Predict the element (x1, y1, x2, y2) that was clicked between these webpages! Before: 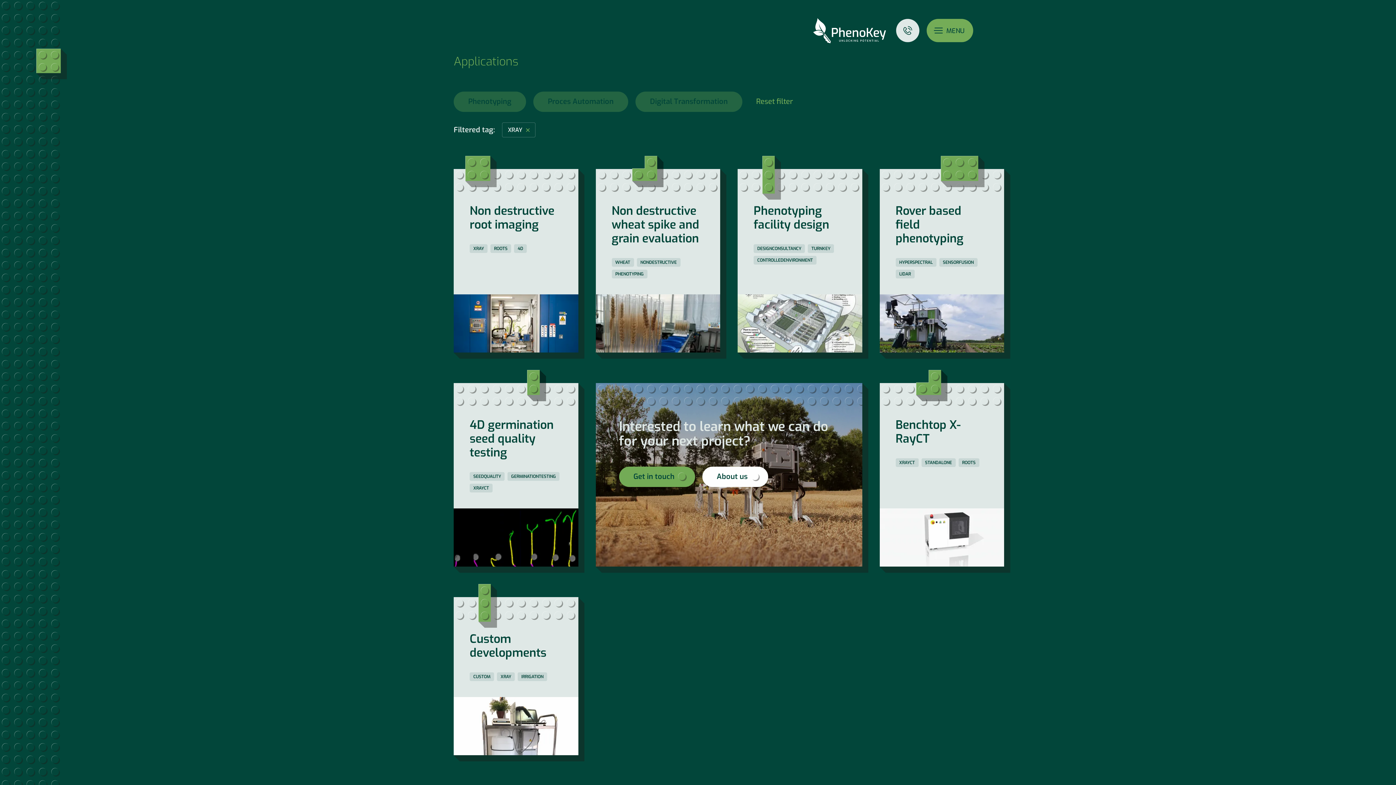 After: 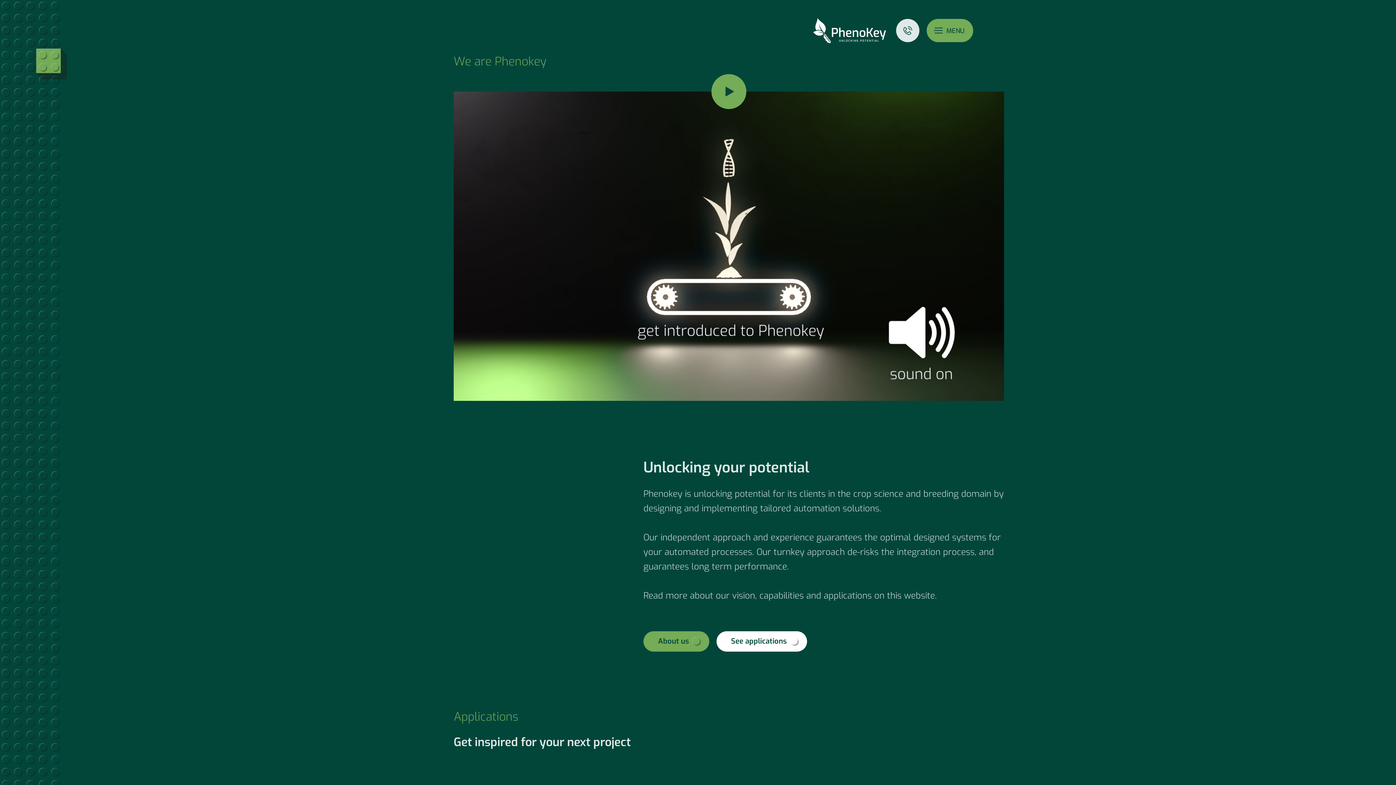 Action: bbox: (813, 18, 886, 43) label: PhenoKey